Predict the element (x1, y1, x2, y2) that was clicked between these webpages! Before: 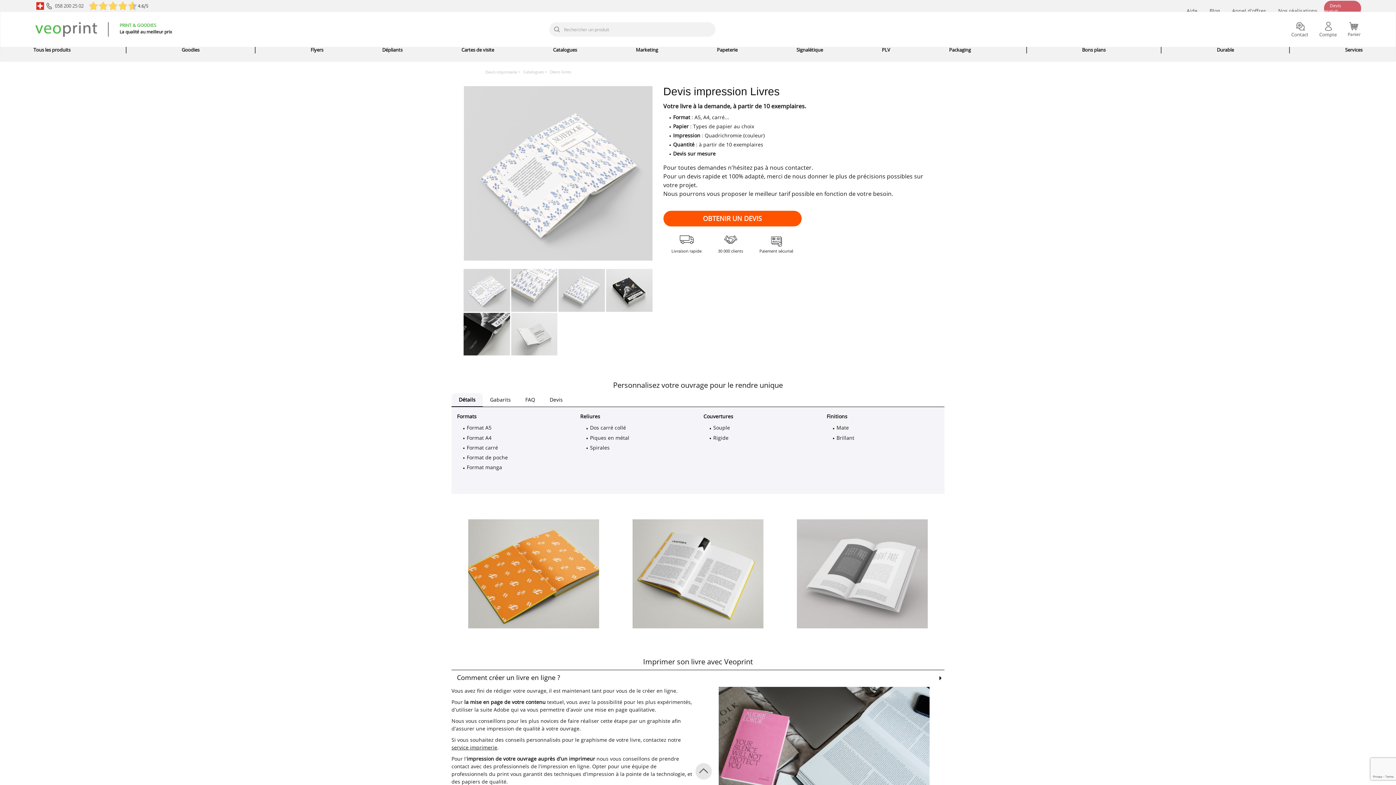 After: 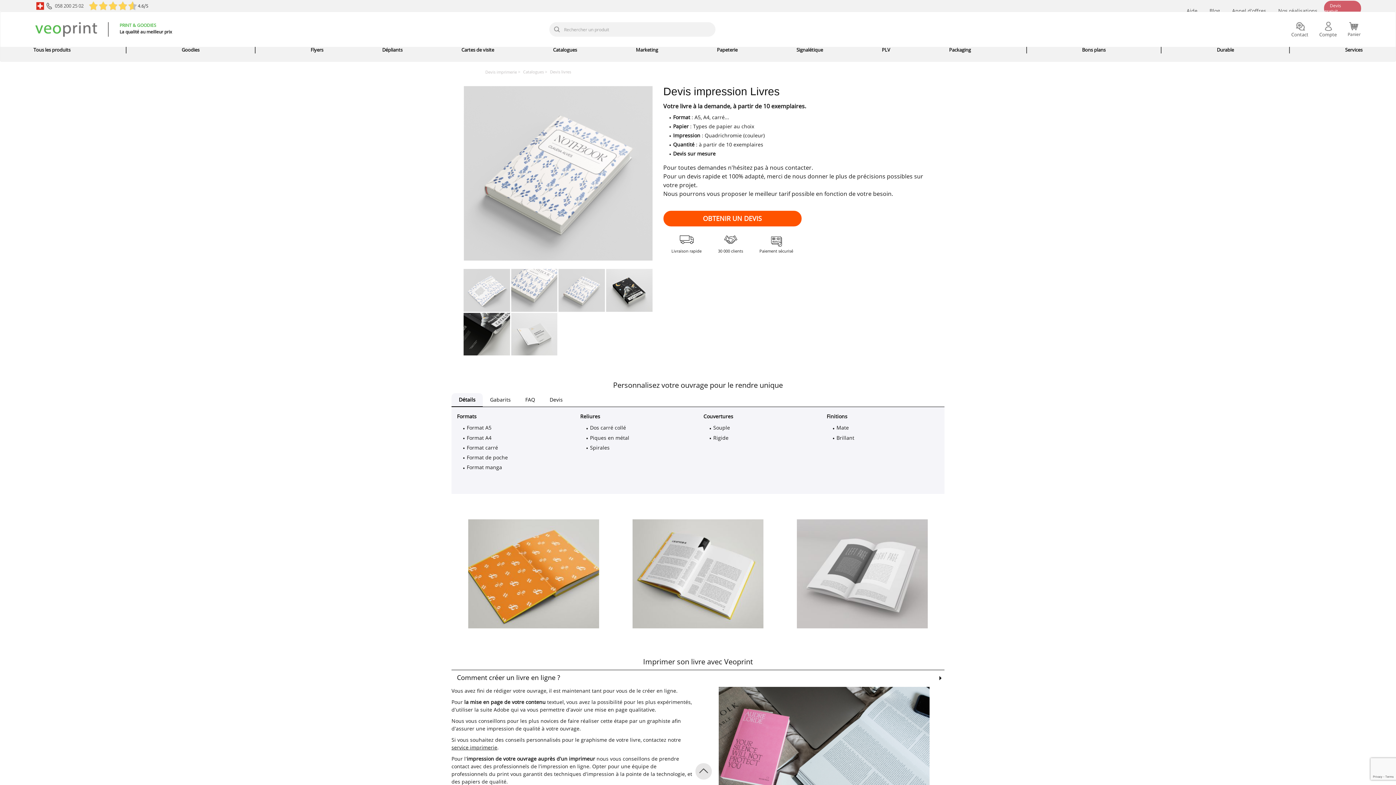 Action: bbox: (557, 282, 605, 329)